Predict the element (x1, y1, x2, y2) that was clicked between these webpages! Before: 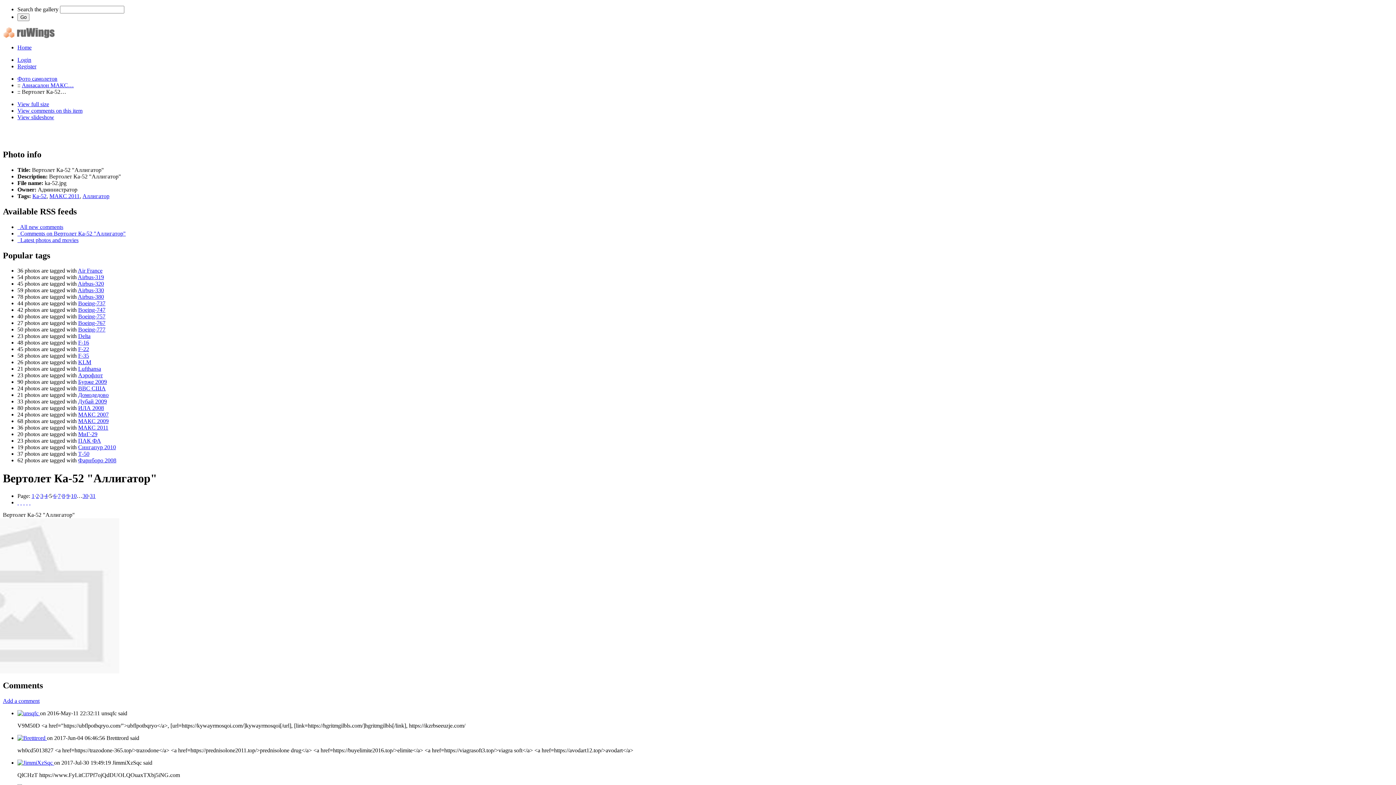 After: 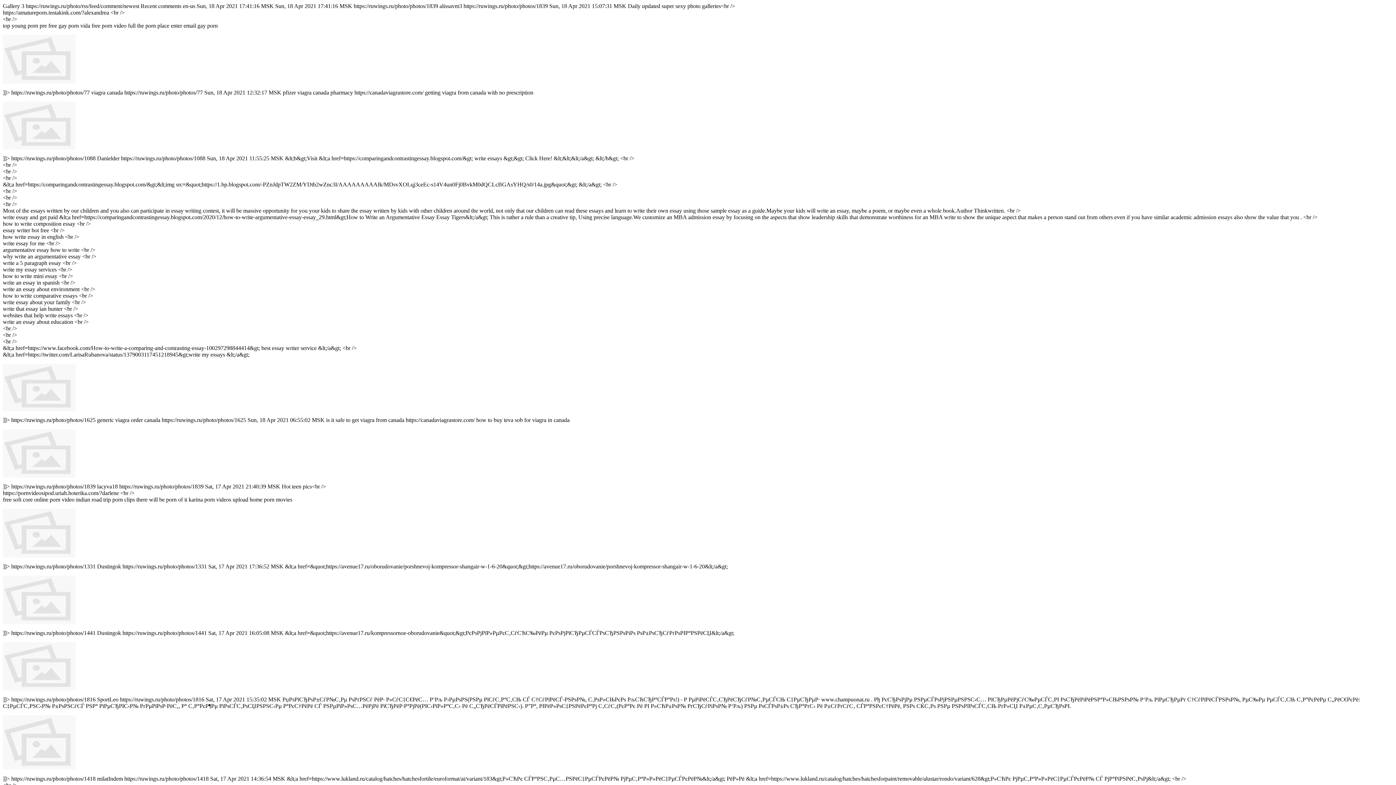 Action: label:   All new comments bbox: (17, 223, 63, 230)